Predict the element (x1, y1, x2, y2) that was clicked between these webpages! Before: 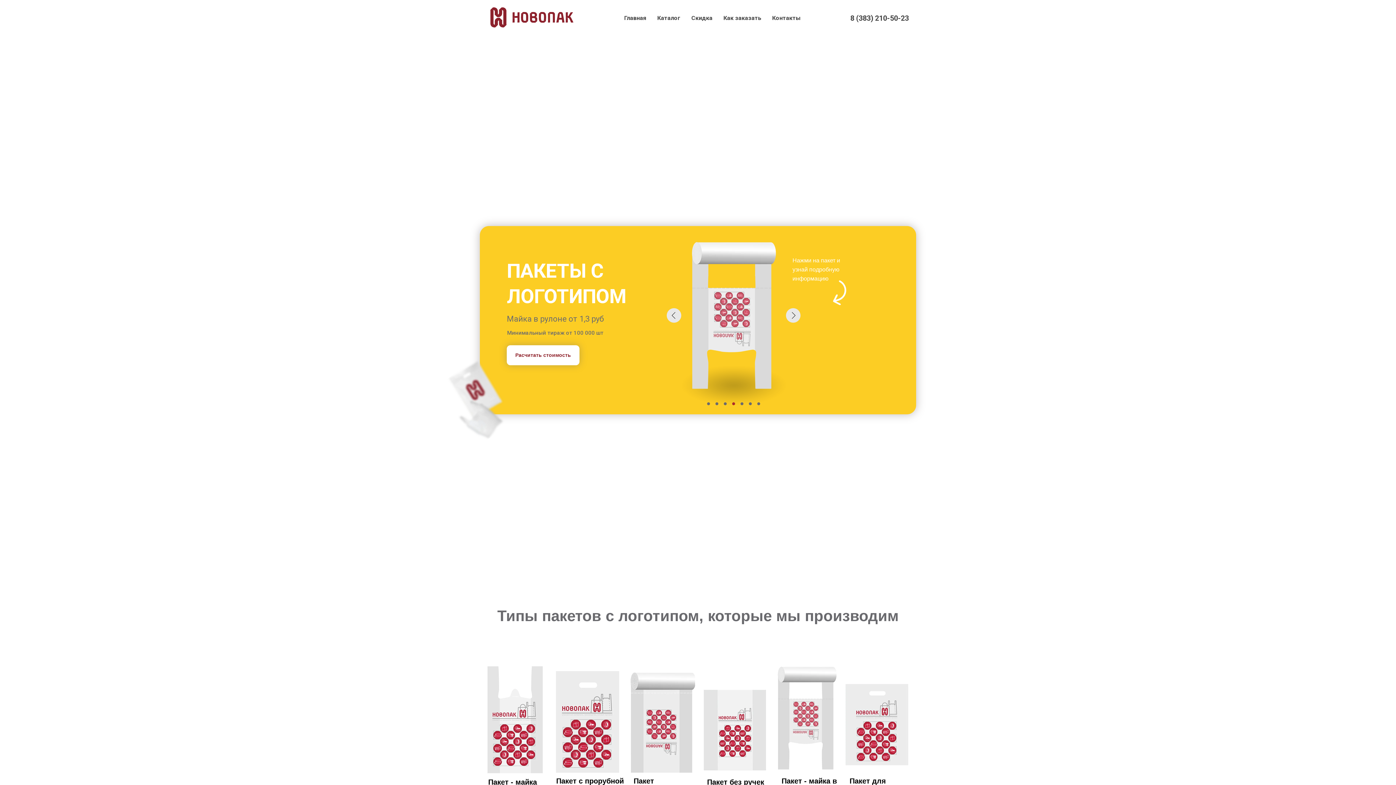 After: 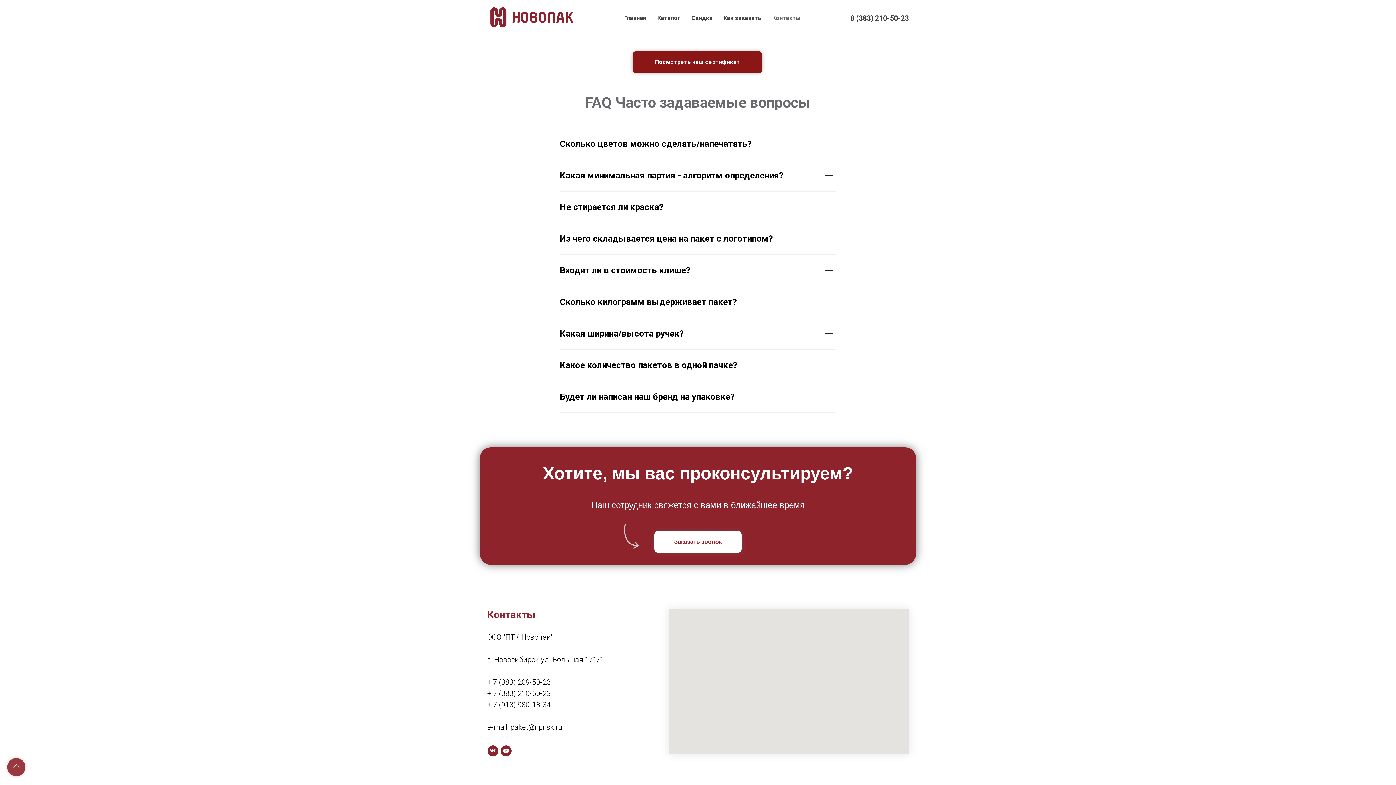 Action: bbox: (772, 14, 800, 21) label: Контакты